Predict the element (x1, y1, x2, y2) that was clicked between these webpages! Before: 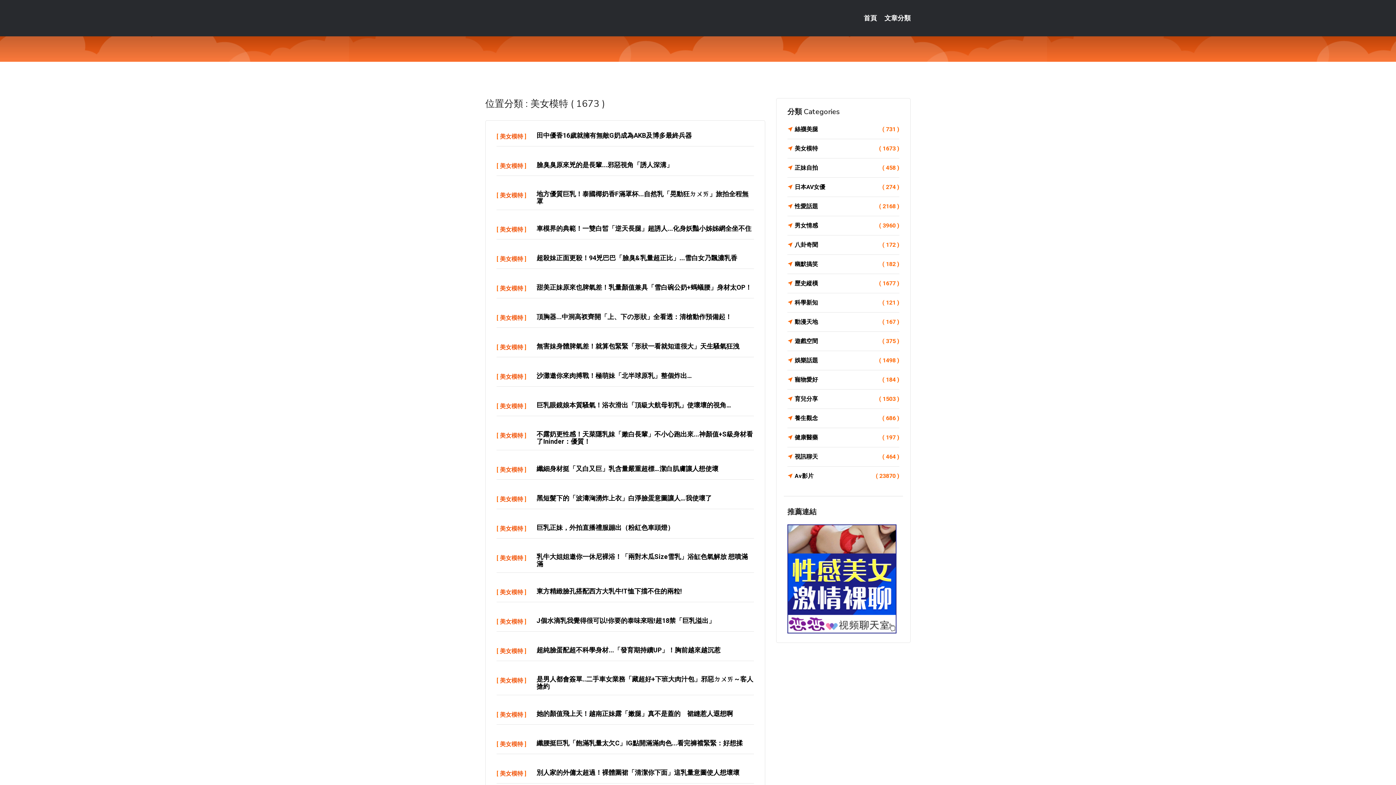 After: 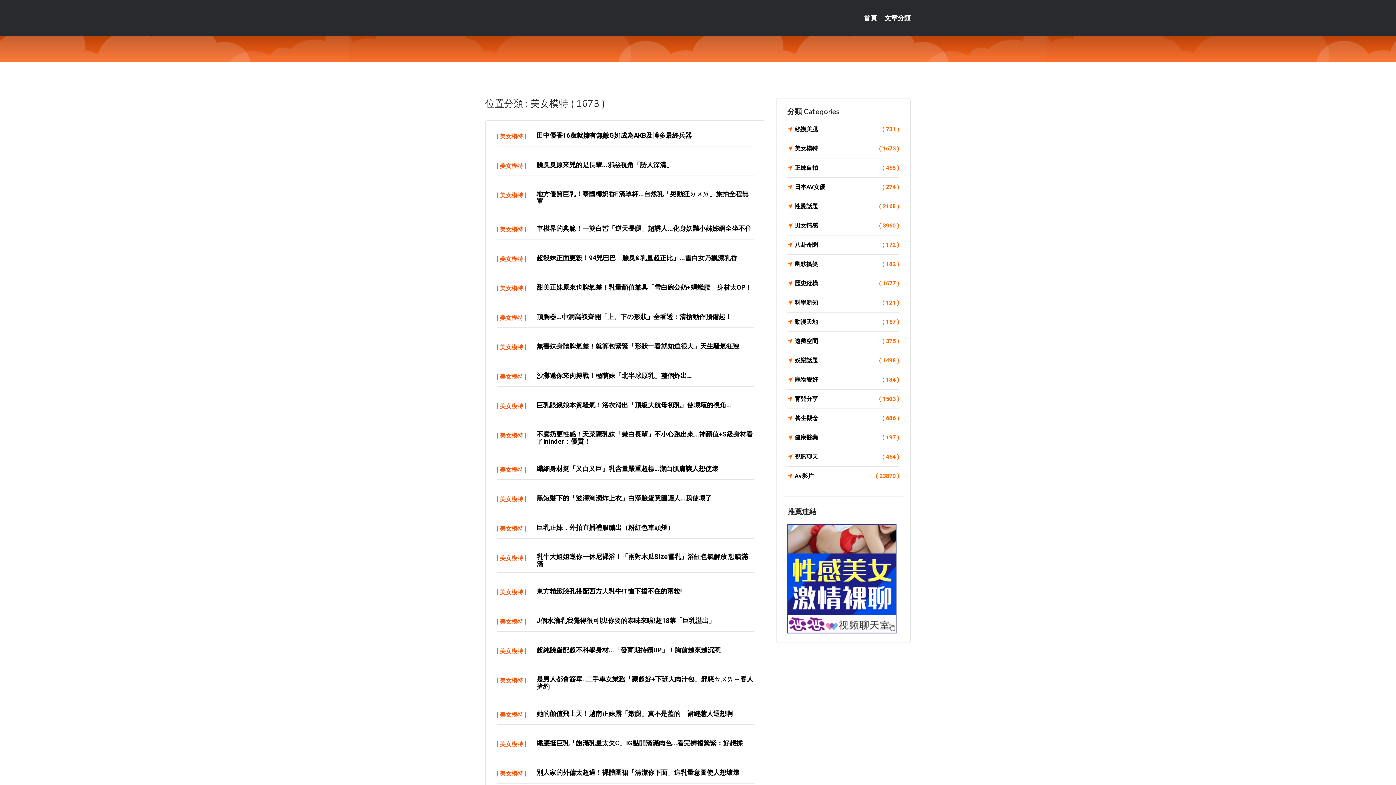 Action: label: 美女模特 bbox: (500, 344, 523, 350)